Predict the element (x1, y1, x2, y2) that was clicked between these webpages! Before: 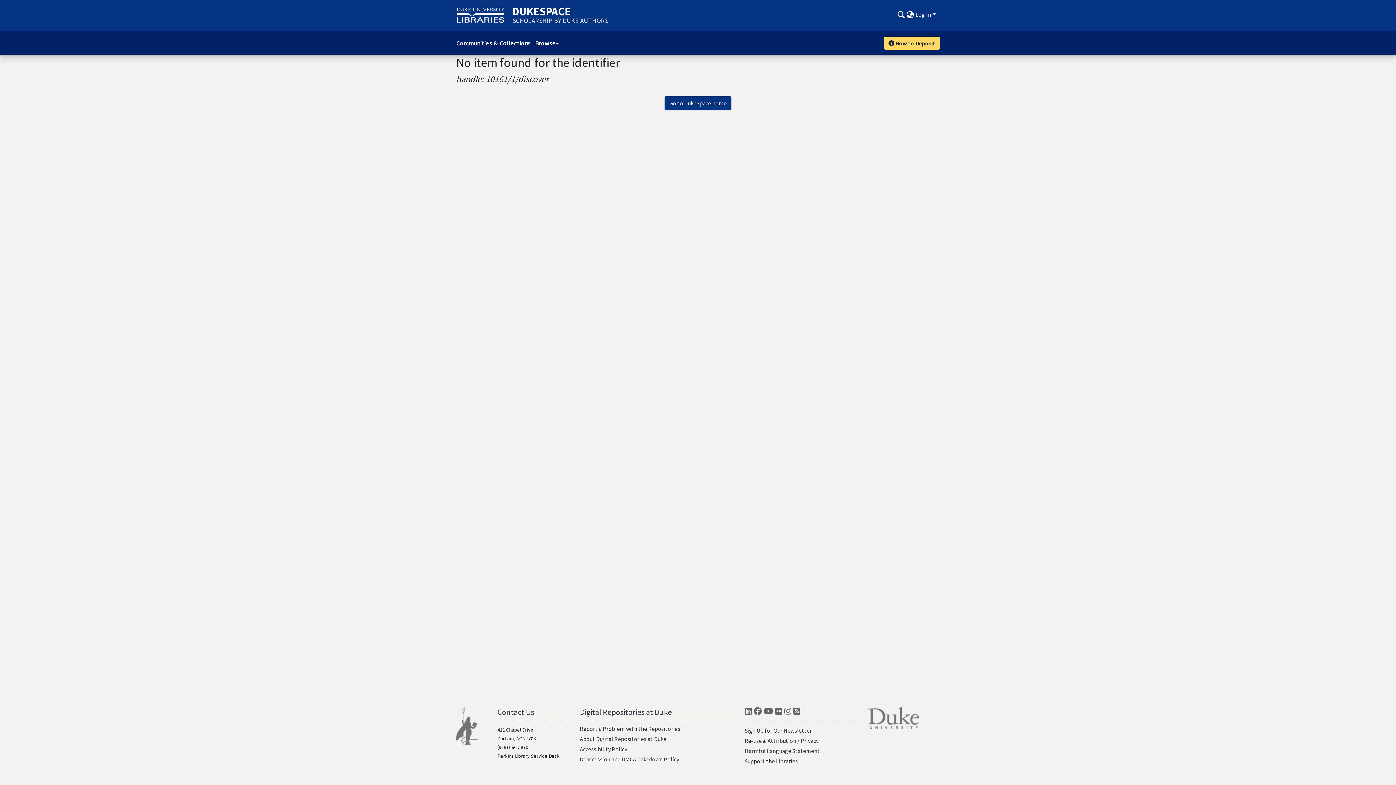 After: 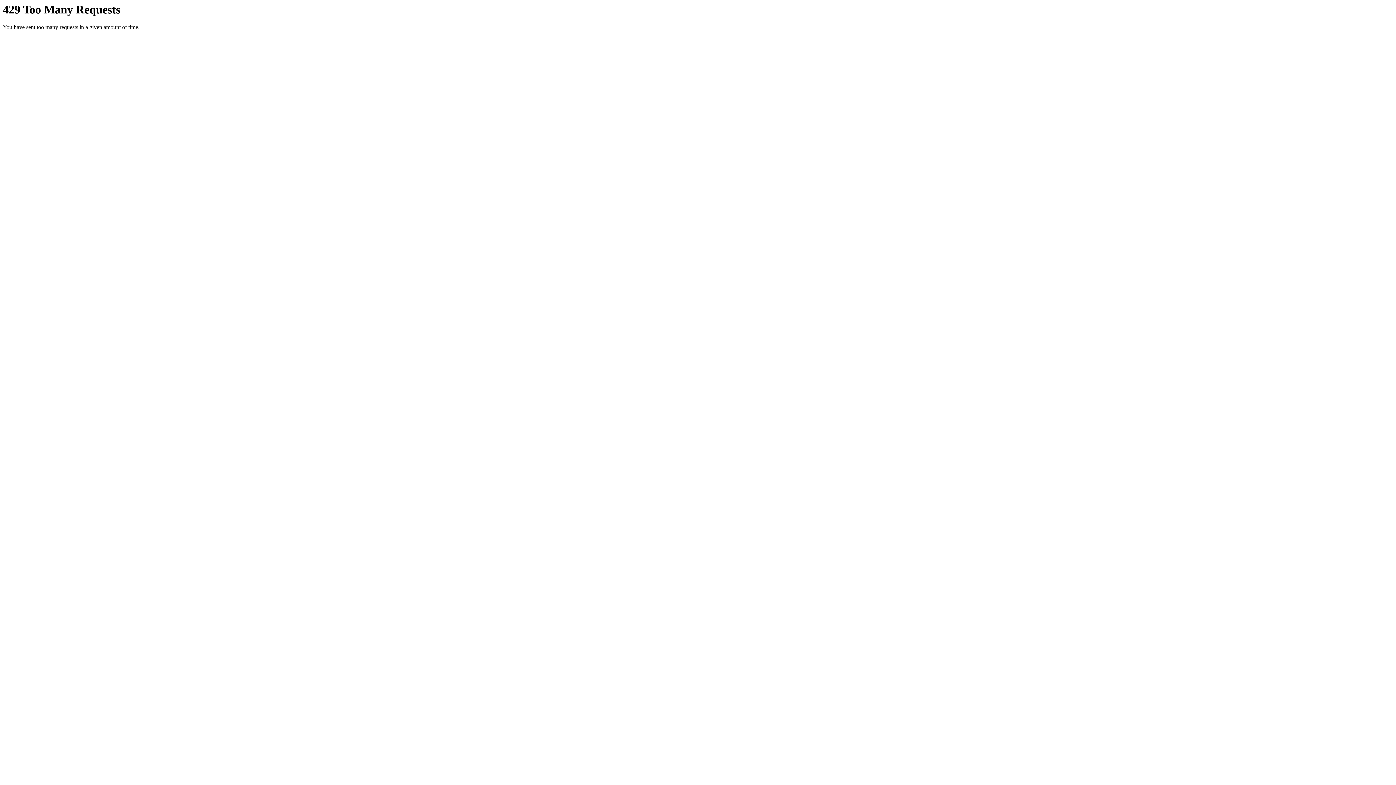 Action: bbox: (775, 707, 782, 719) label: Flickr